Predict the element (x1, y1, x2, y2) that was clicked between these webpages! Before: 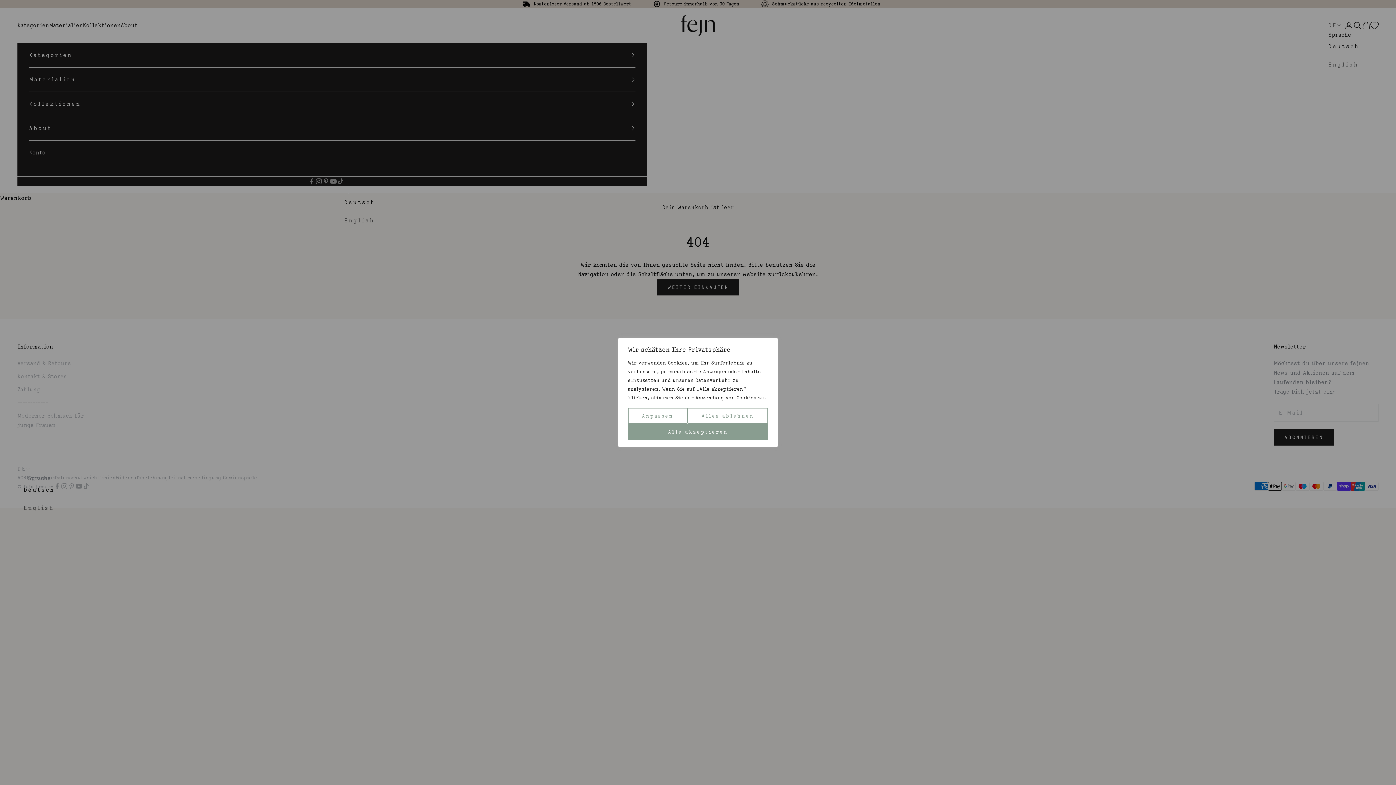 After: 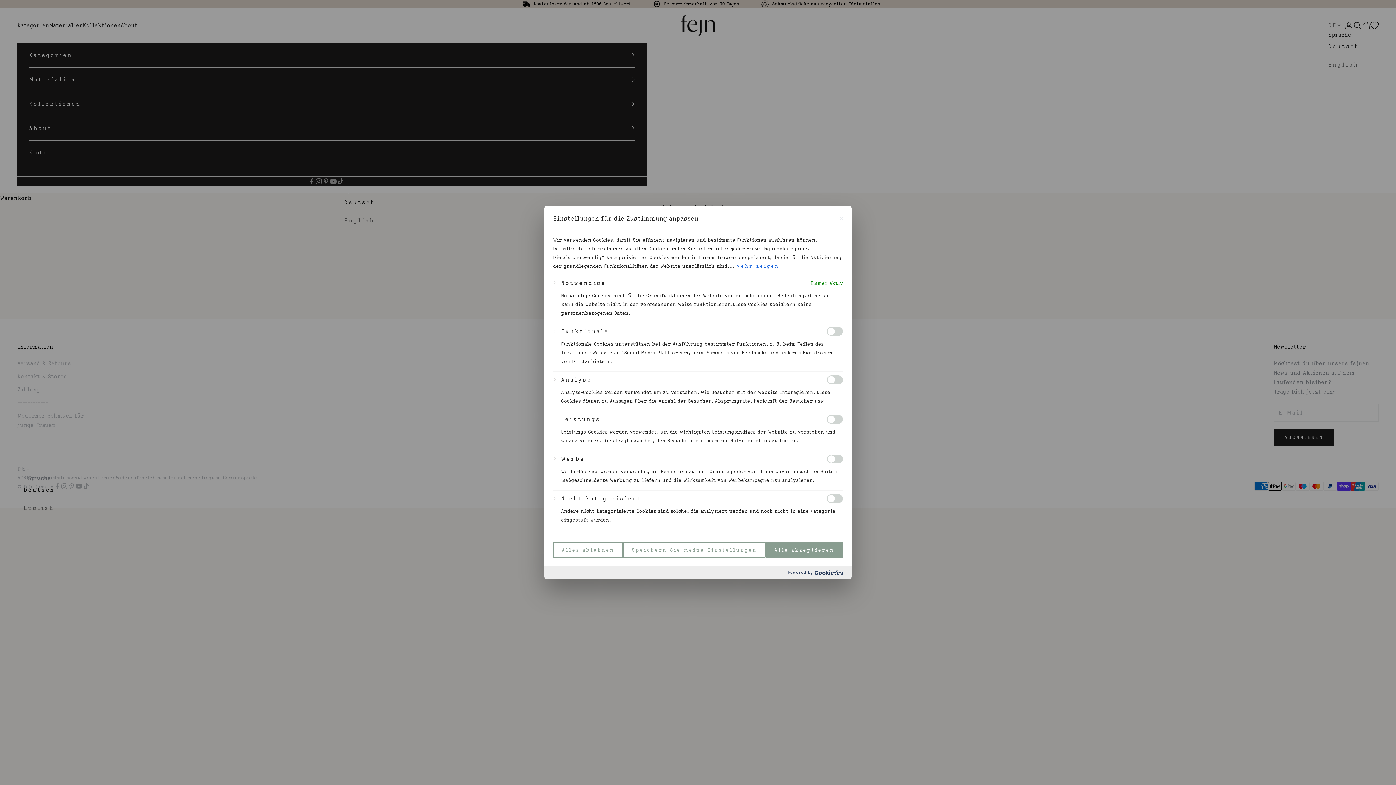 Action: label: Anpassen bbox: (628, 408, 687, 424)